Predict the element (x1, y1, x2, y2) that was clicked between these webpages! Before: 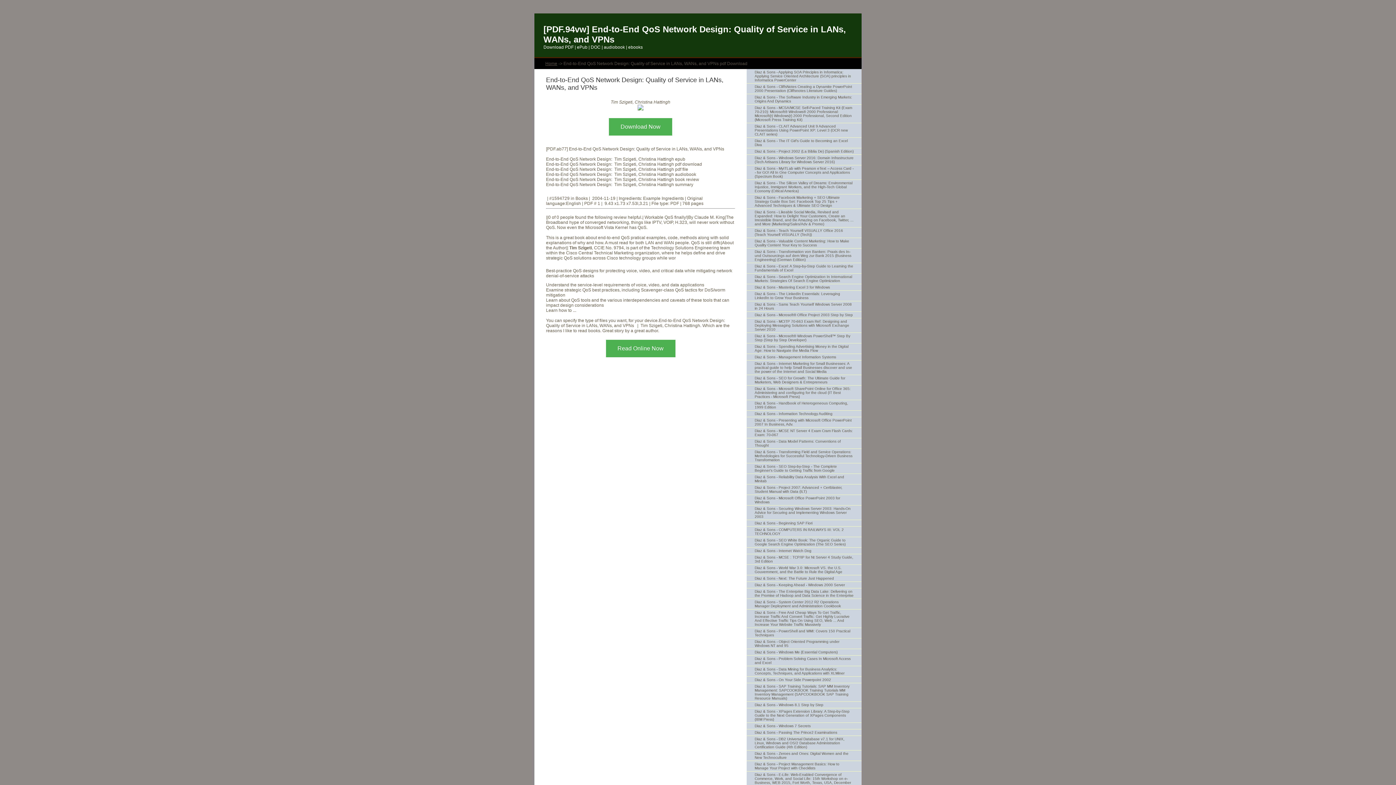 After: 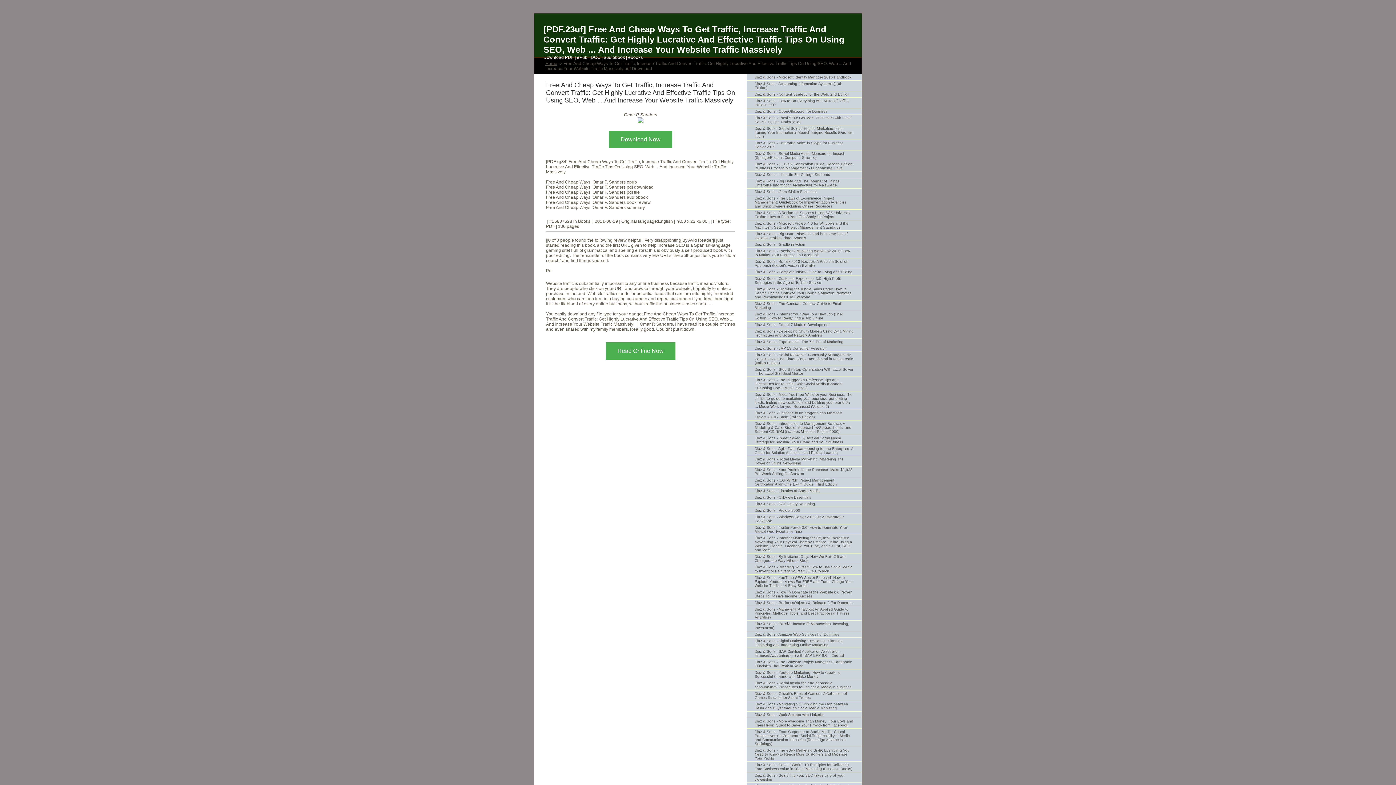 Action: label: Diaz & Sons - Free And Cheap Ways To Get Traffic, Increase Traffic And Convert Traffic: Get Highly Lucrative And Effective Traffic Tips On Using SEO, Web ... And Increase Your Website Traffic Massively bbox: (746, 609, 861, 628)